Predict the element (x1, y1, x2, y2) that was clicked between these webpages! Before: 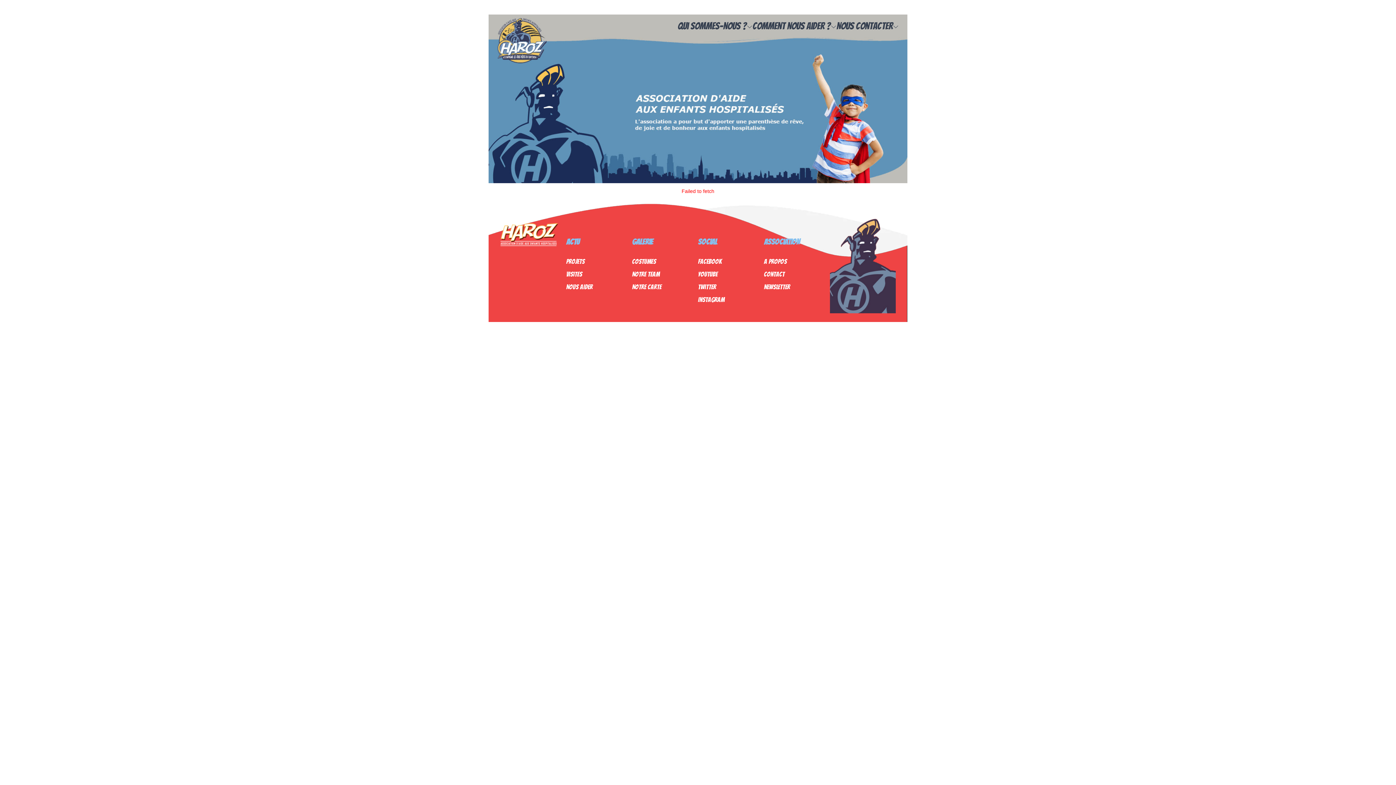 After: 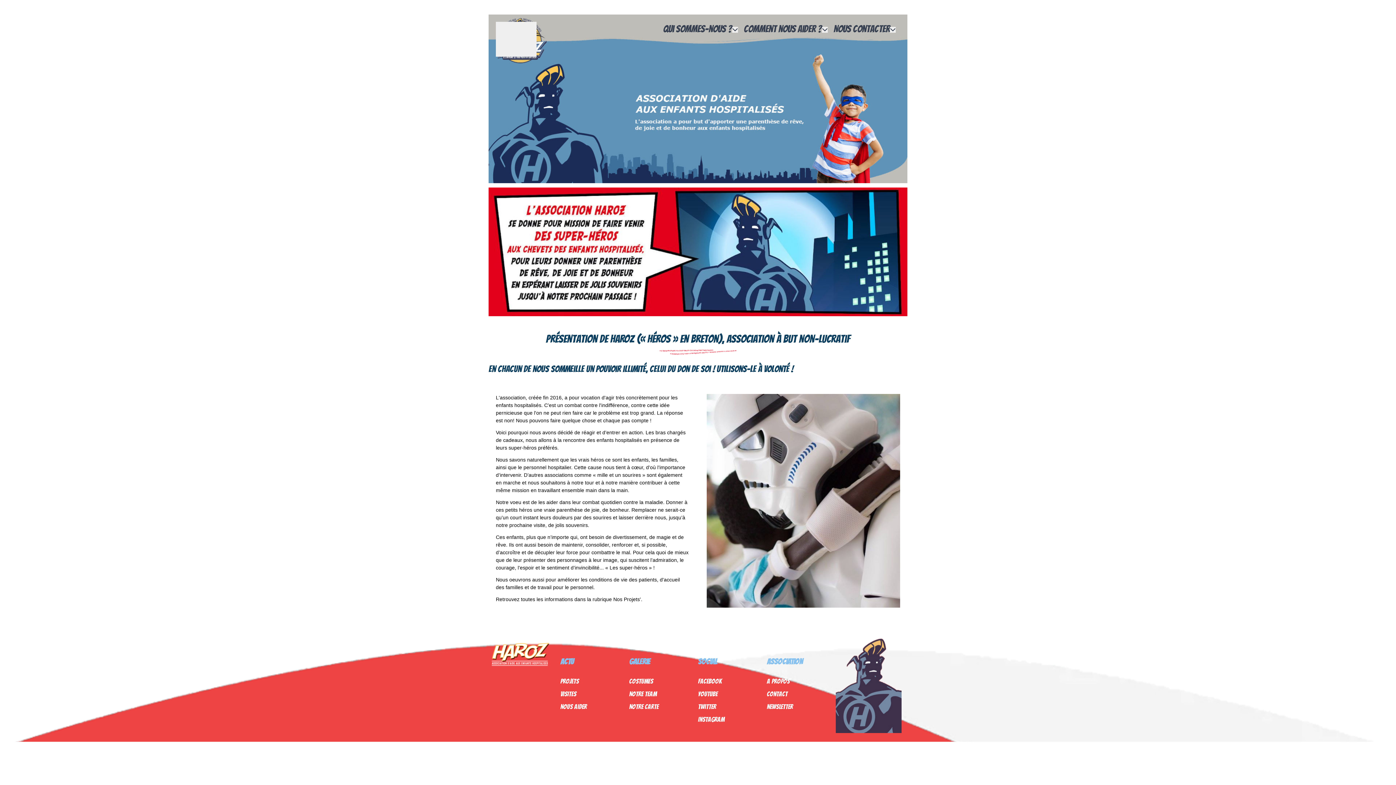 Action: label: A propos bbox: (764, 258, 787, 265)